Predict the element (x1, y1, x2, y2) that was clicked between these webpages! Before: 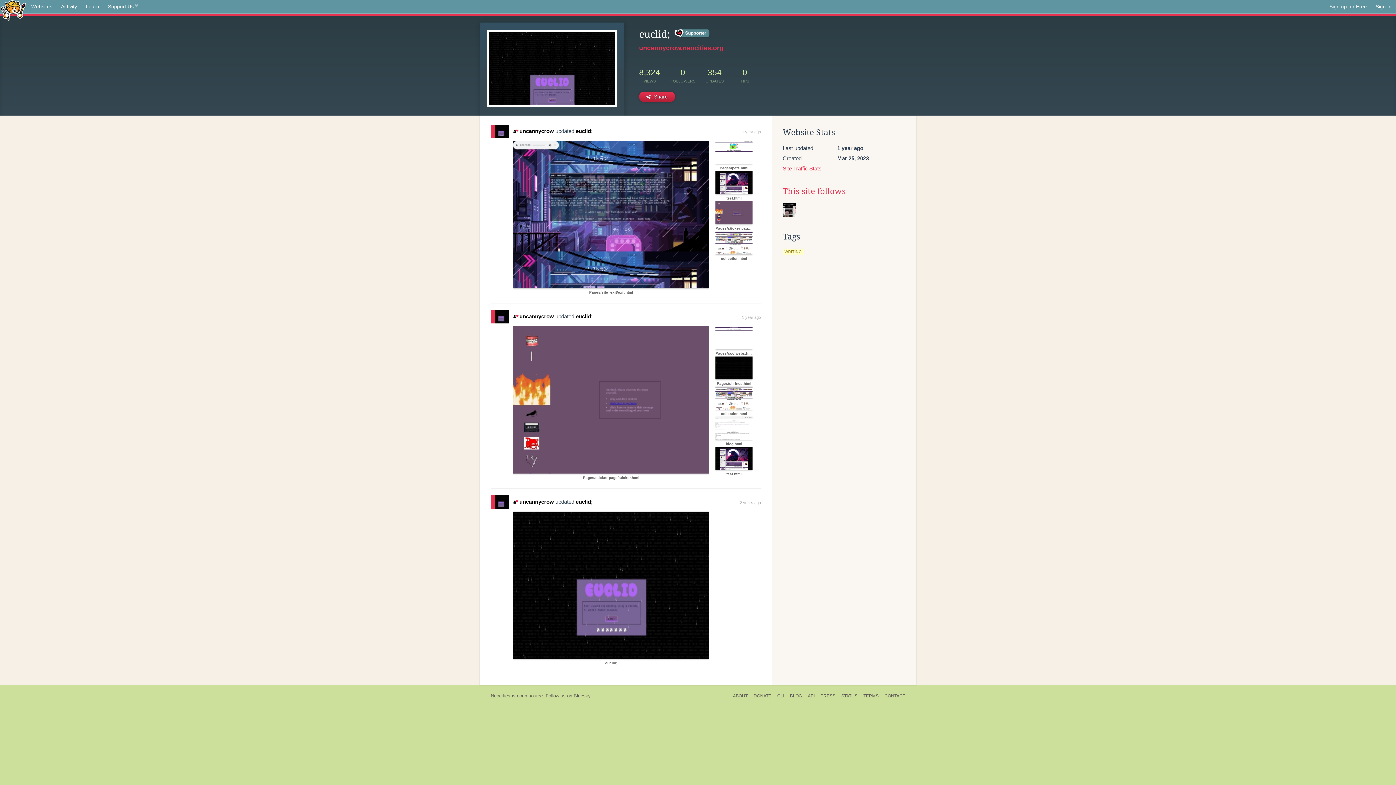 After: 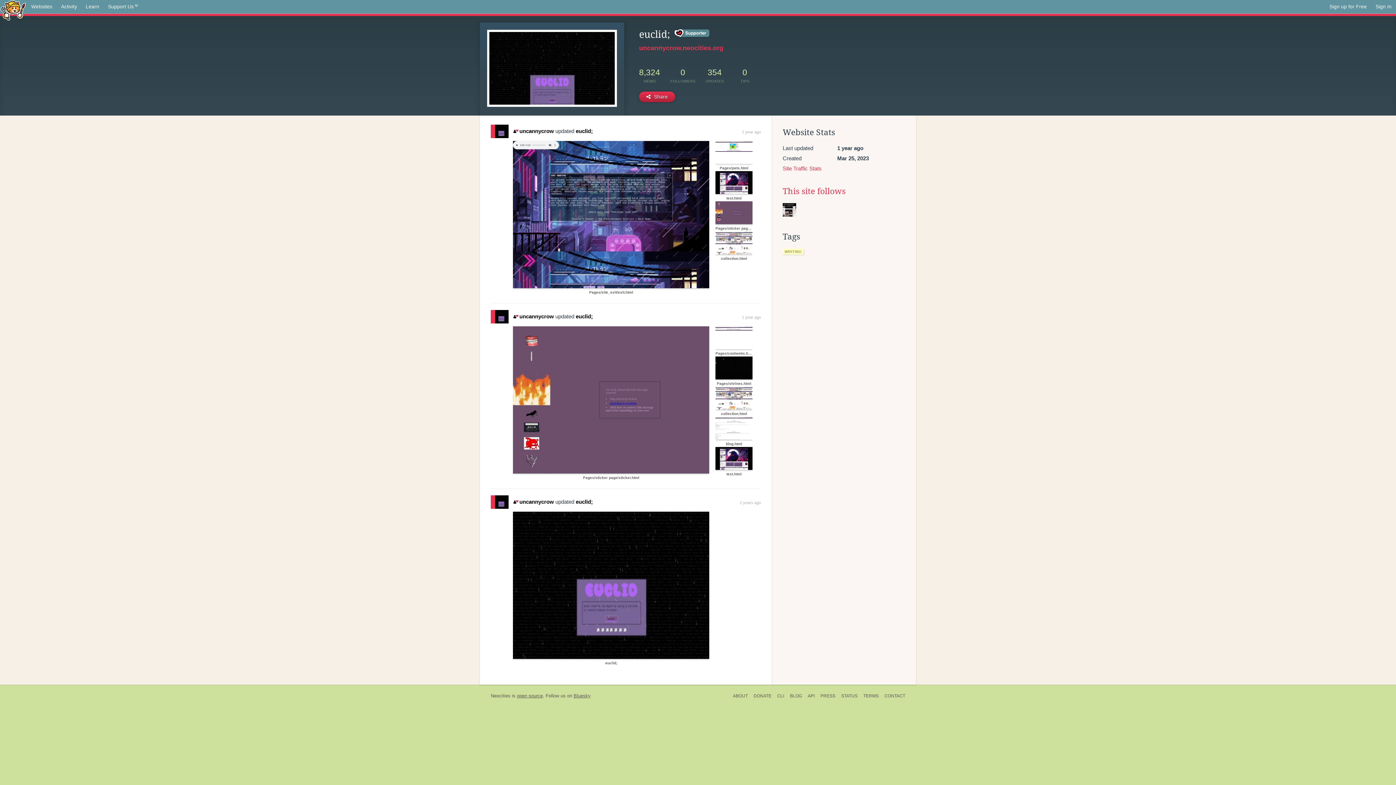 Action: bbox: (495, 124, 508, 138)